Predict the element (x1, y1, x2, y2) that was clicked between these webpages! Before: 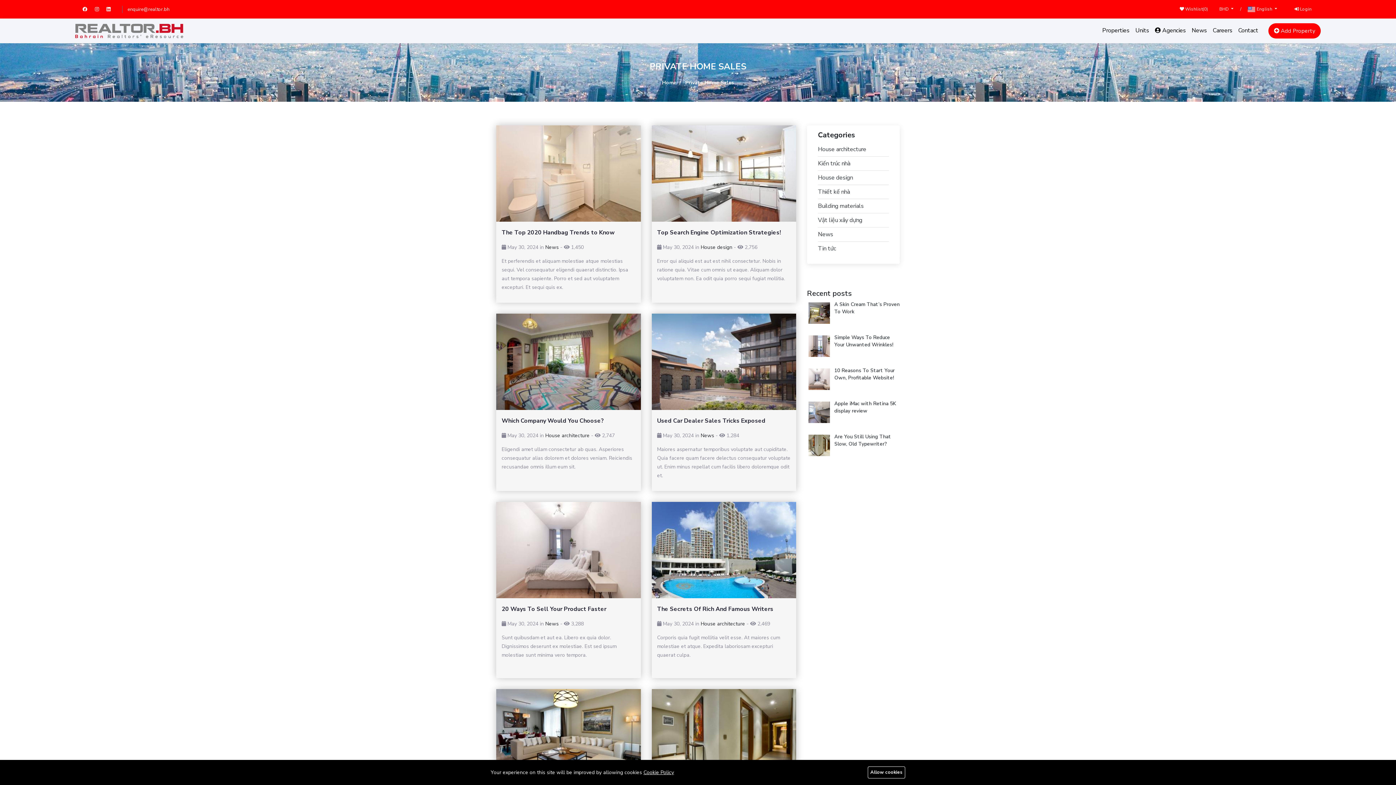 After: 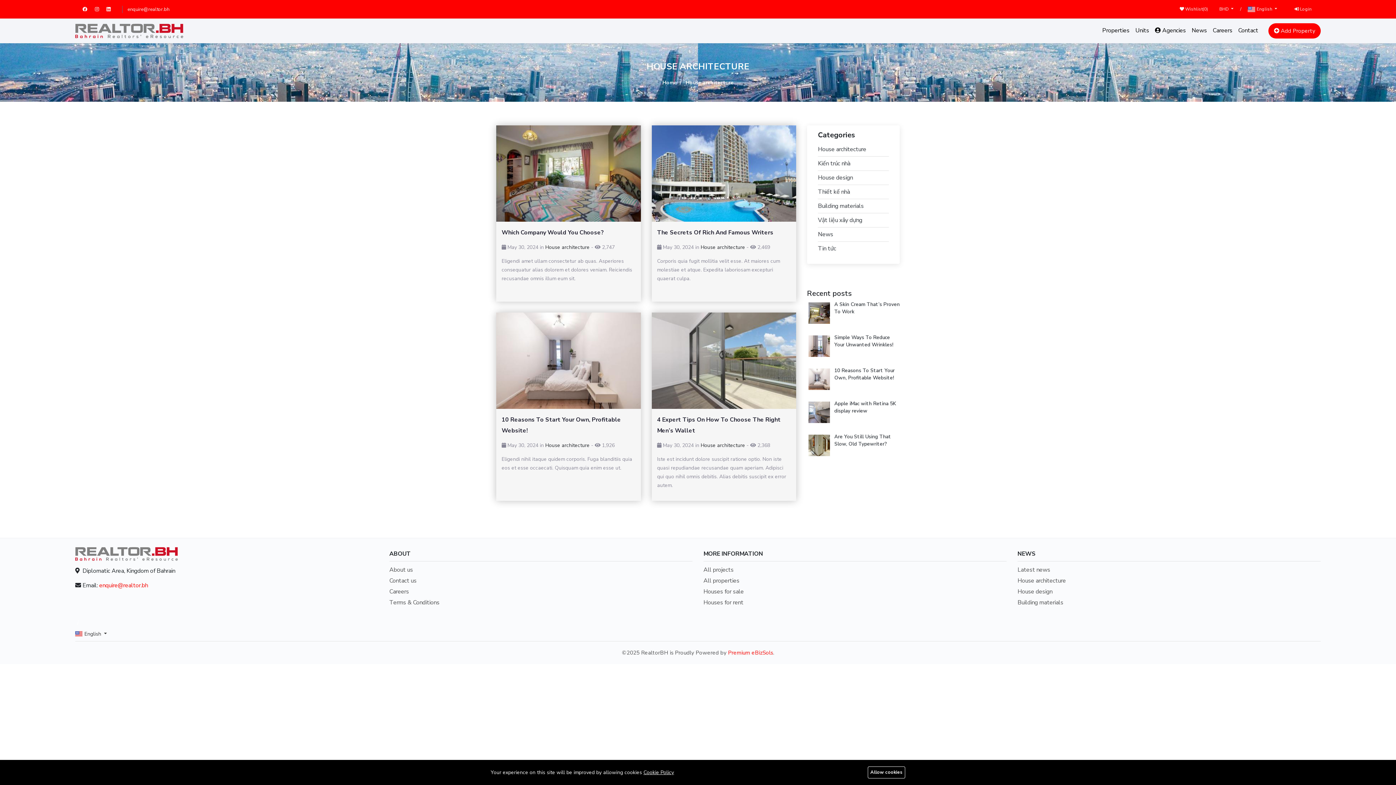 Action: bbox: (818, 145, 866, 153) label: House architecture